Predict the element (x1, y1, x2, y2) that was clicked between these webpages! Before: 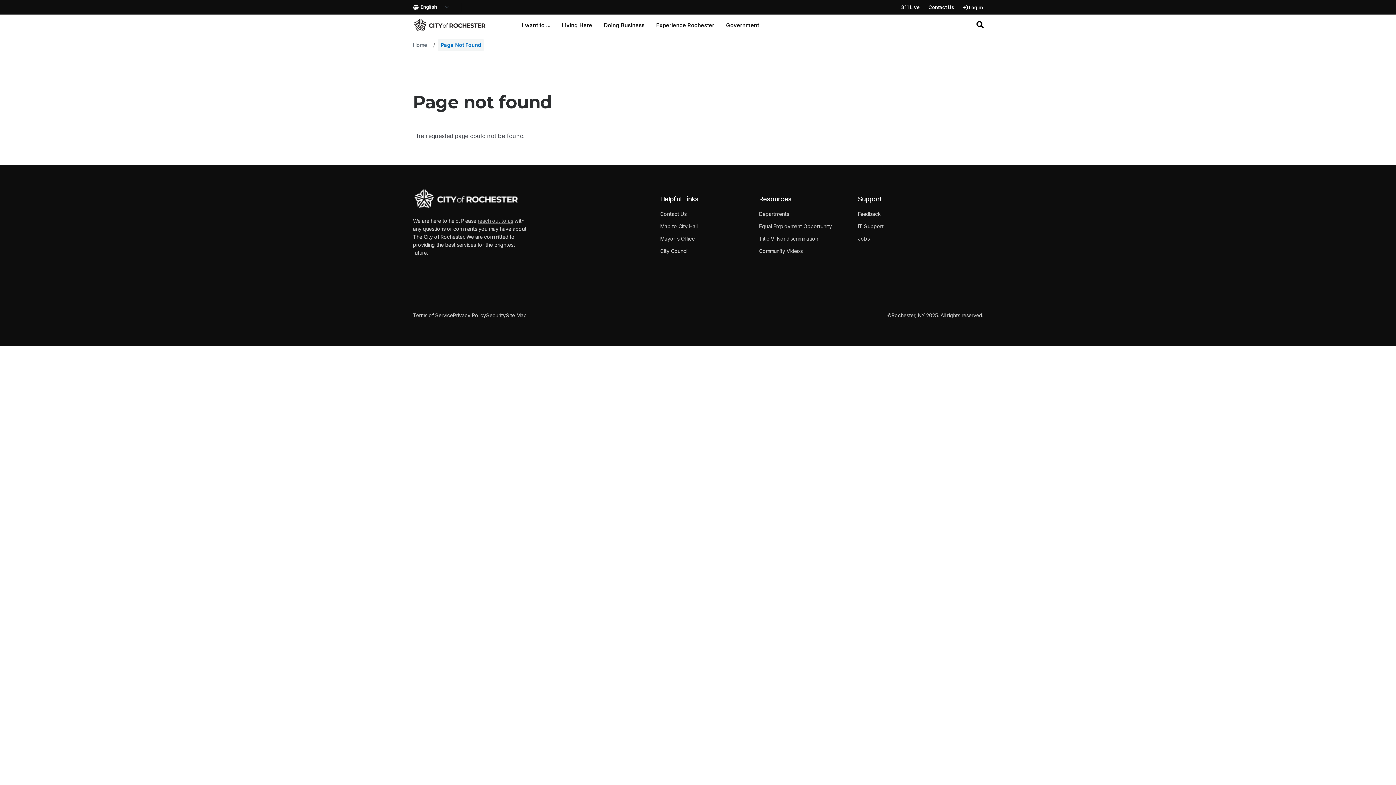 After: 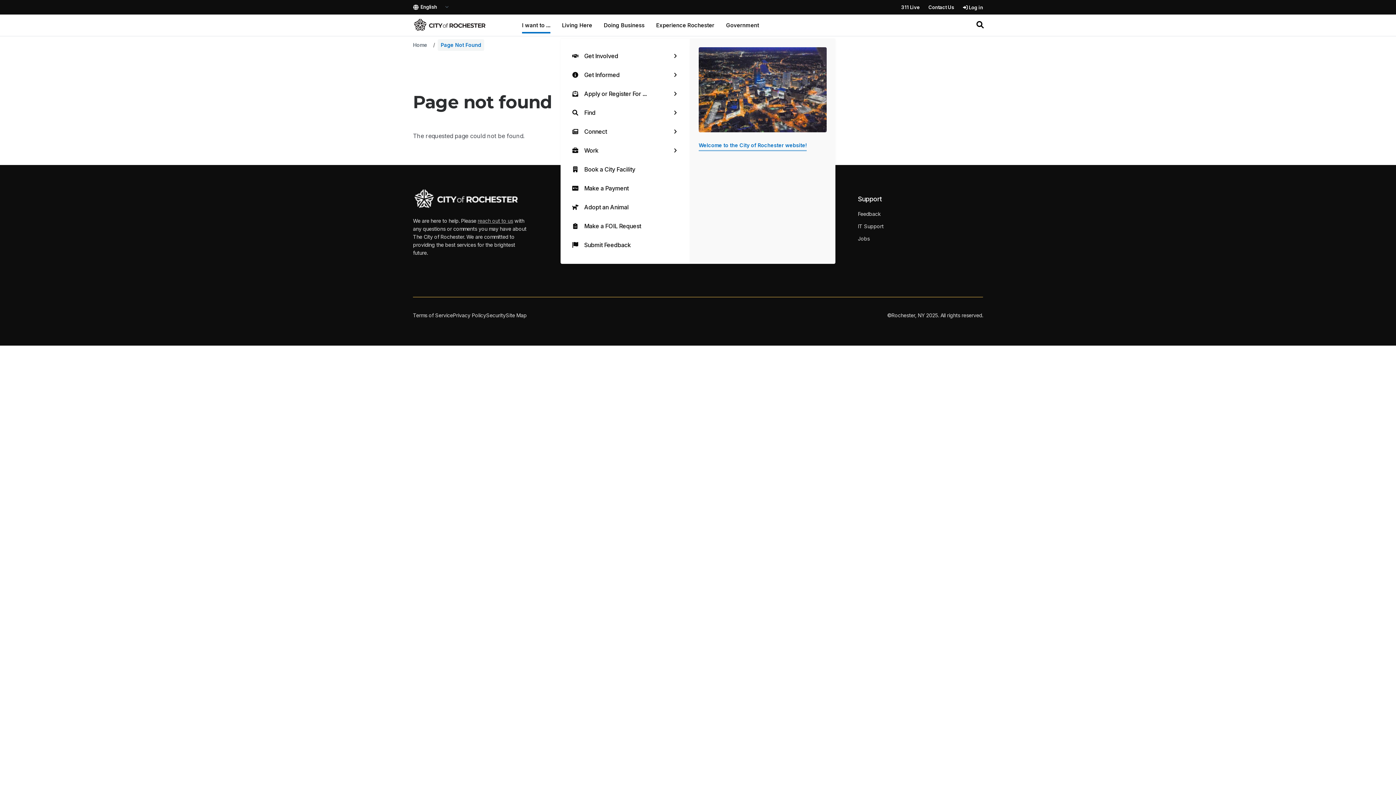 Action: bbox: (522, 14, 550, 36) label: I want to ...